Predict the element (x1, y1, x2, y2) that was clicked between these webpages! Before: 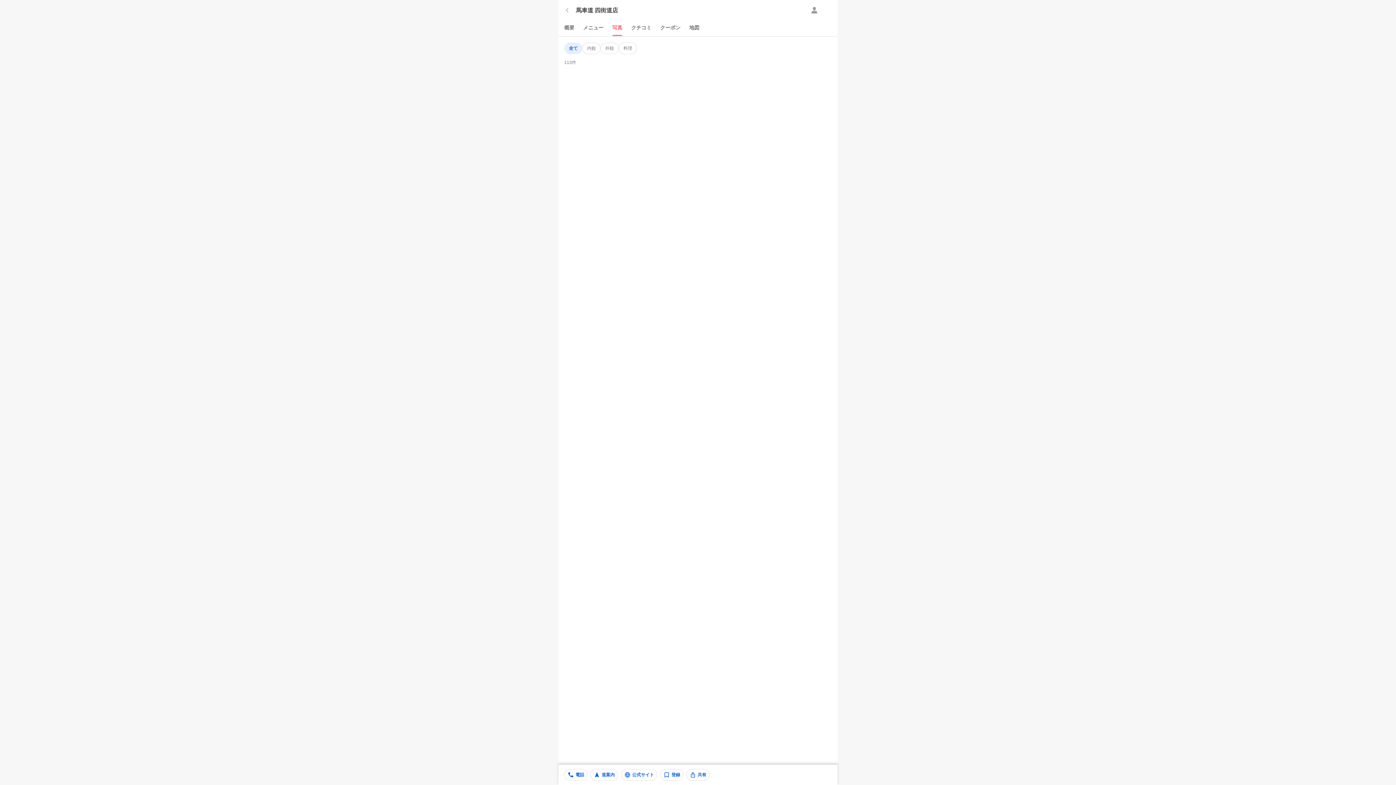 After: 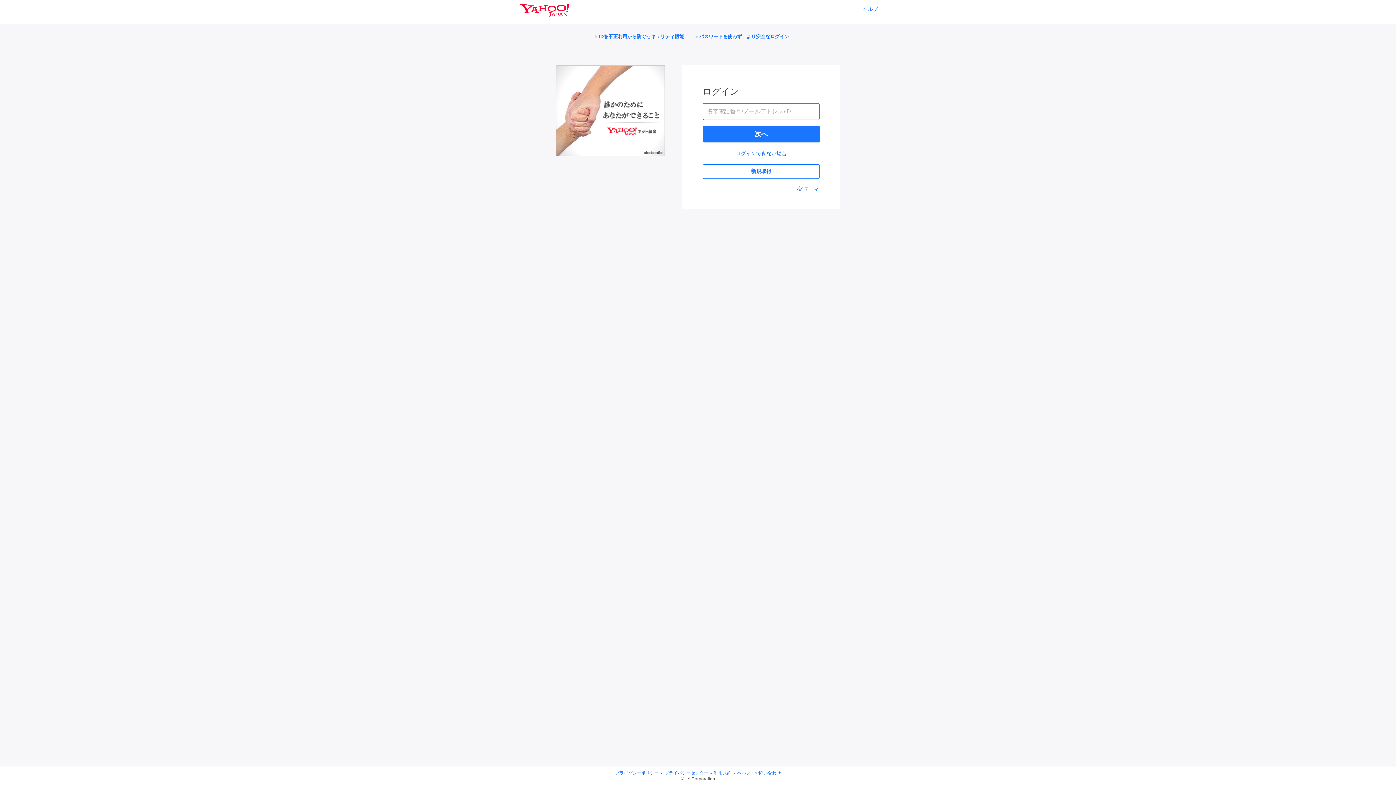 Action: label: 登録 bbox: (660, 769, 683, 781)